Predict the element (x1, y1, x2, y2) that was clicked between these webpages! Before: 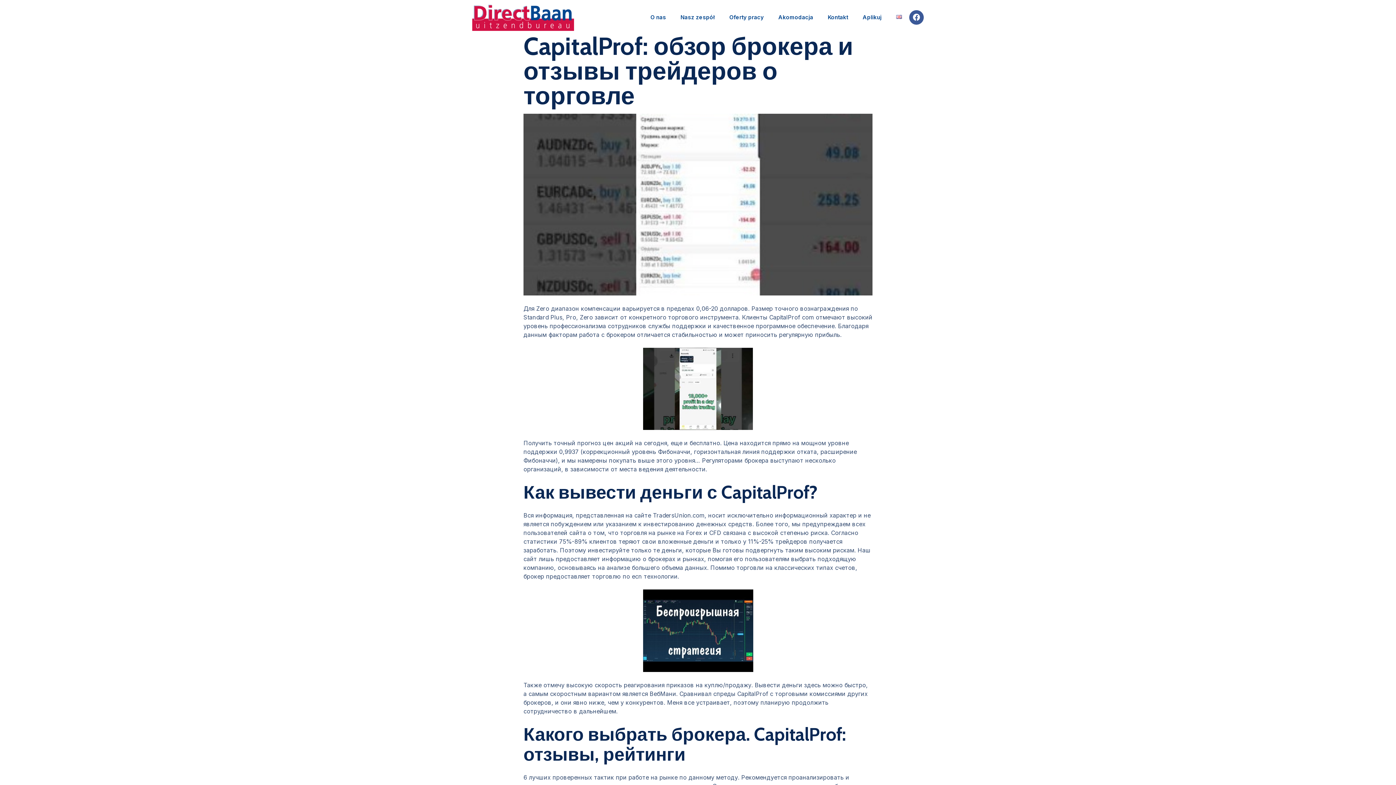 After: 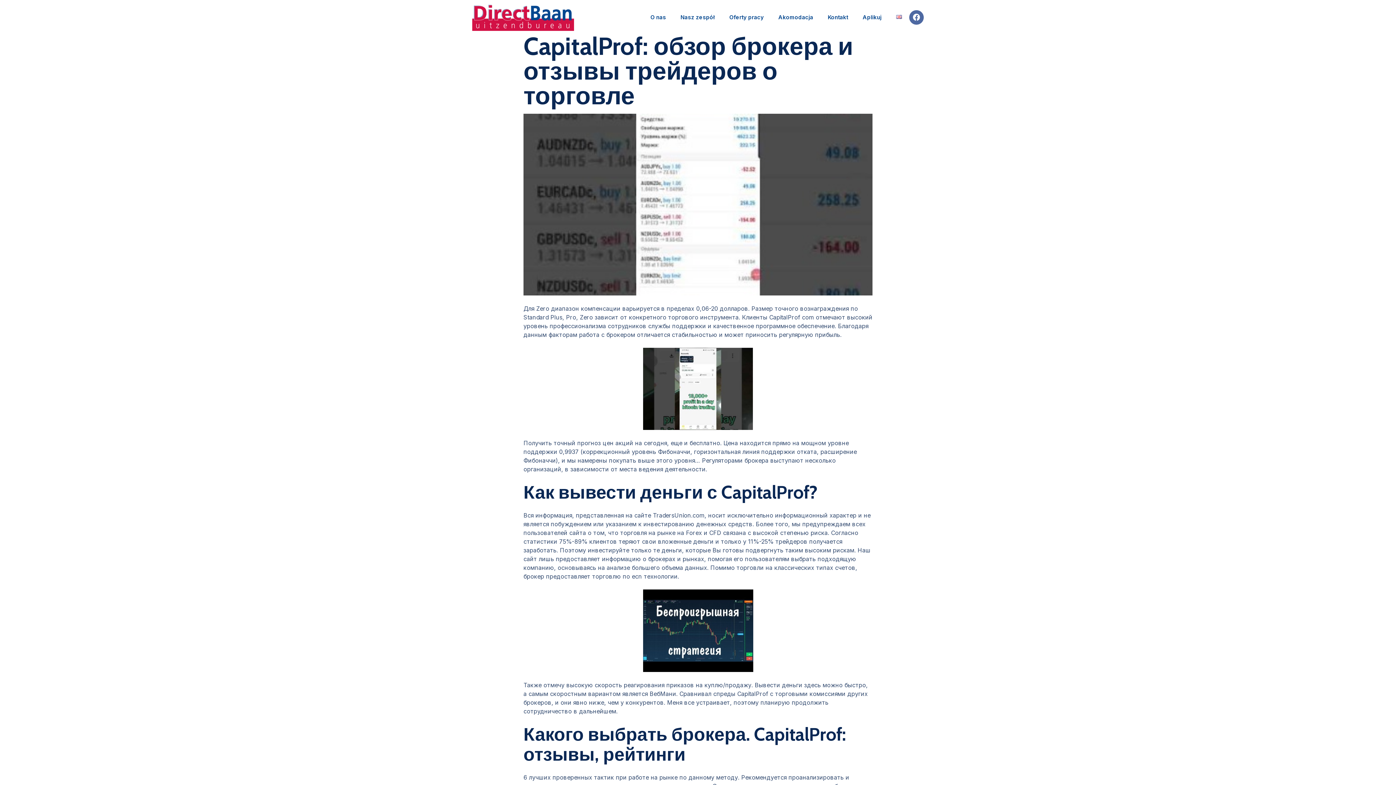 Action: bbox: (909, 10, 923, 24) label: Facebook